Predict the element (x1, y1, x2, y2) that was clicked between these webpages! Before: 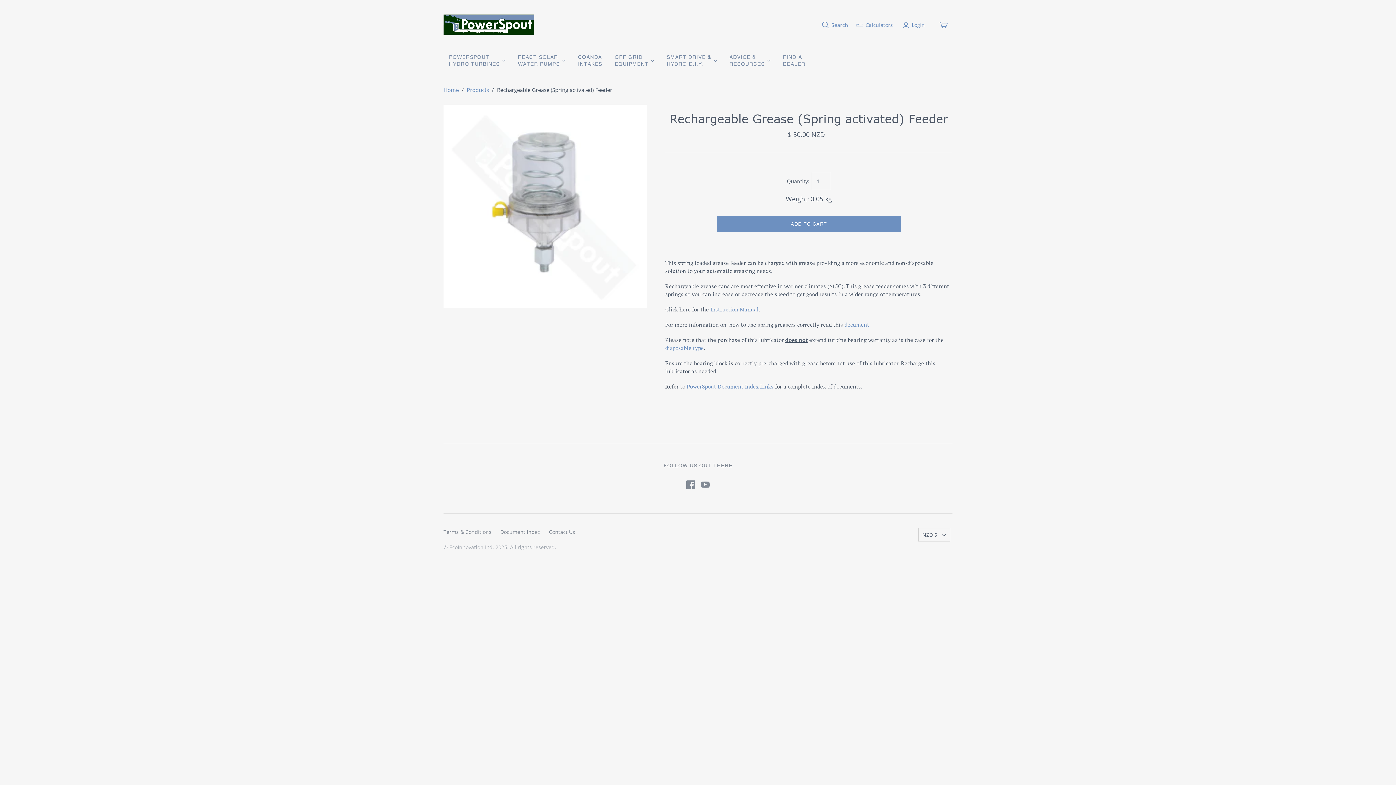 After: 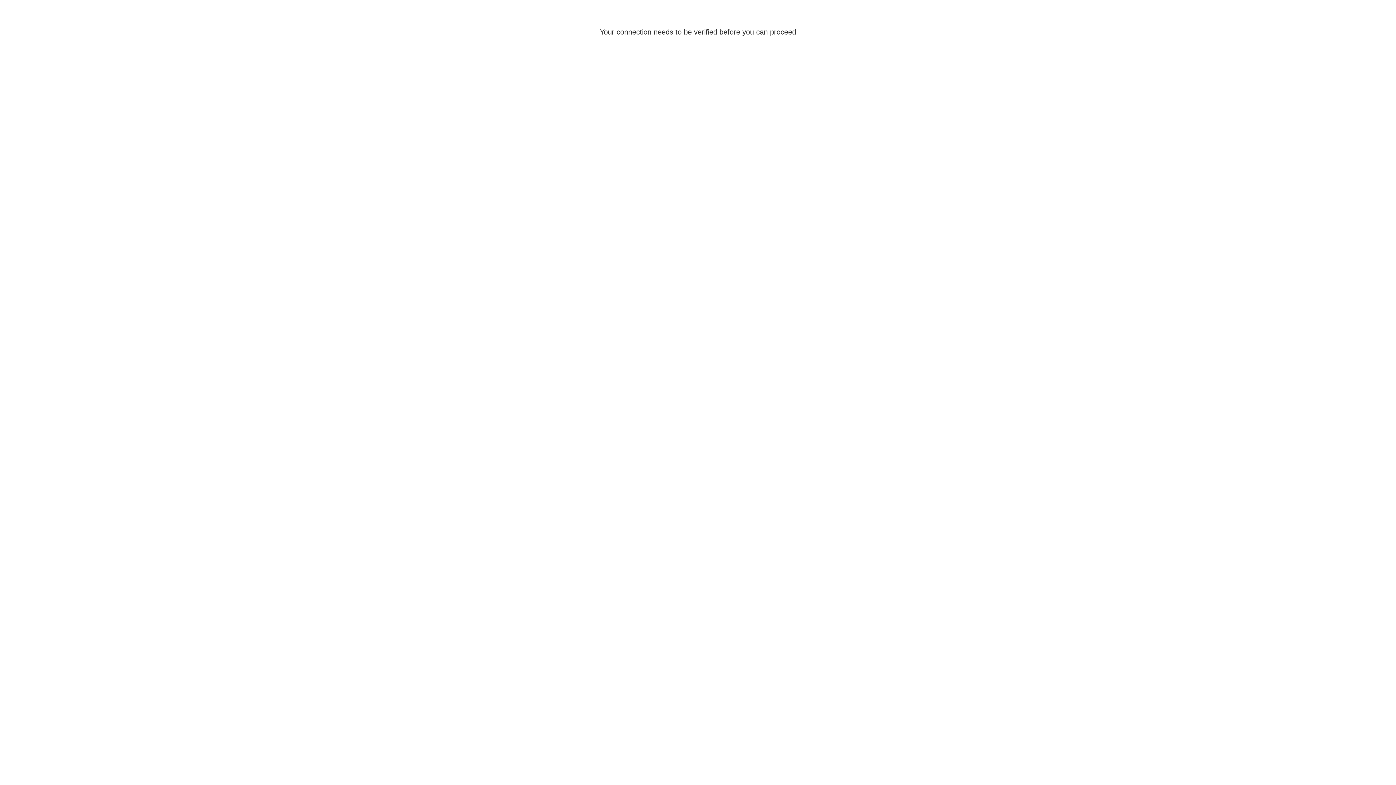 Action: bbox: (902, 21, 927, 28) label: Login